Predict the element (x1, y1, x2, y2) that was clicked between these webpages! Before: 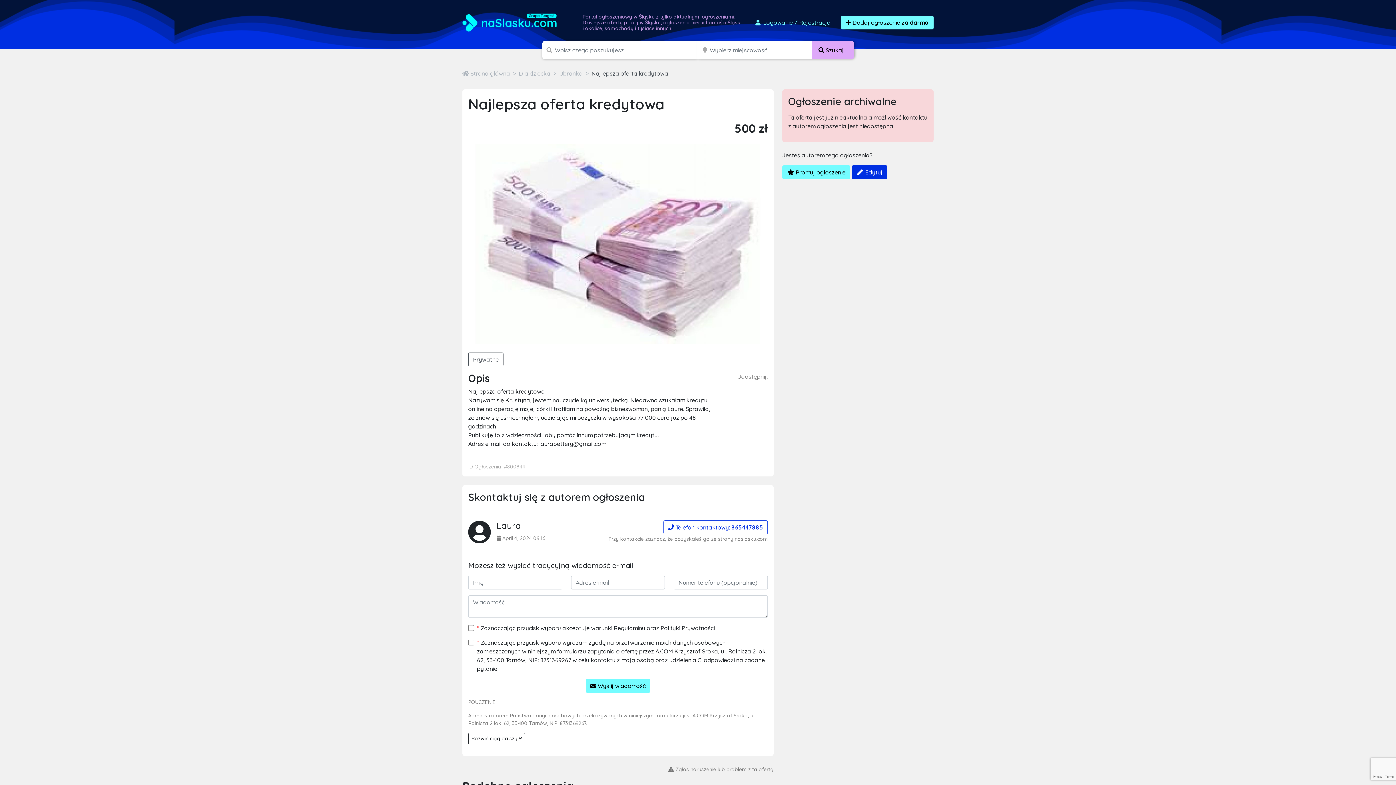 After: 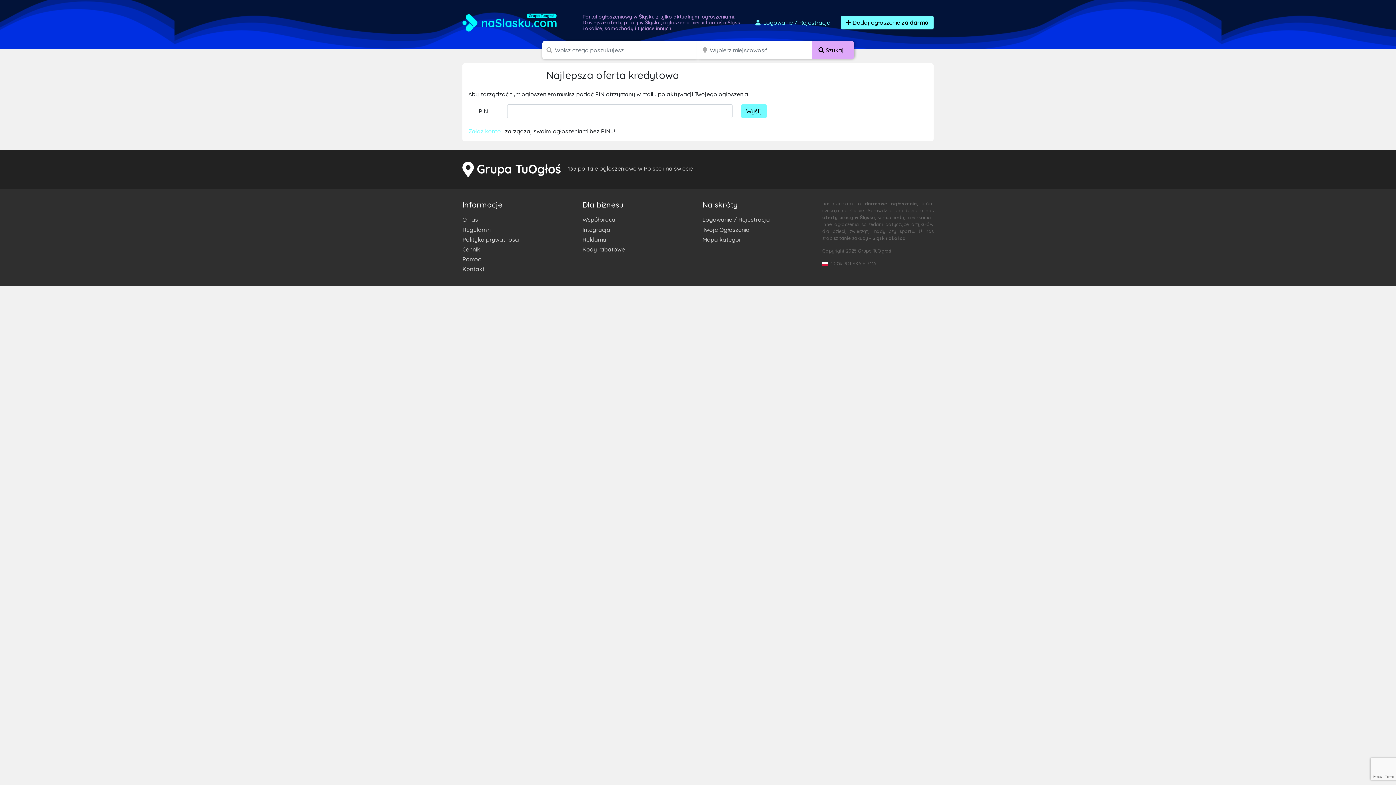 Action: bbox: (852, 165, 887, 179) label:  Edytuj